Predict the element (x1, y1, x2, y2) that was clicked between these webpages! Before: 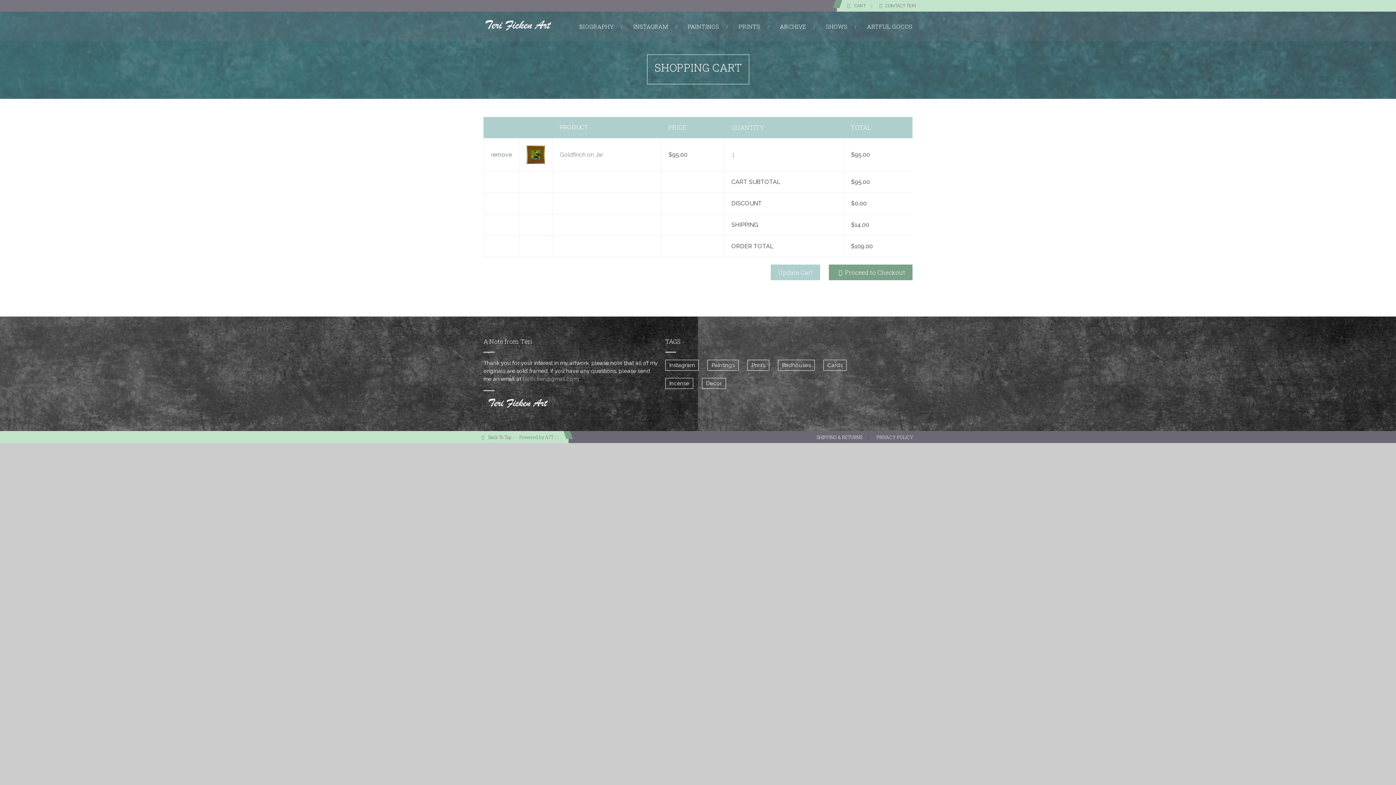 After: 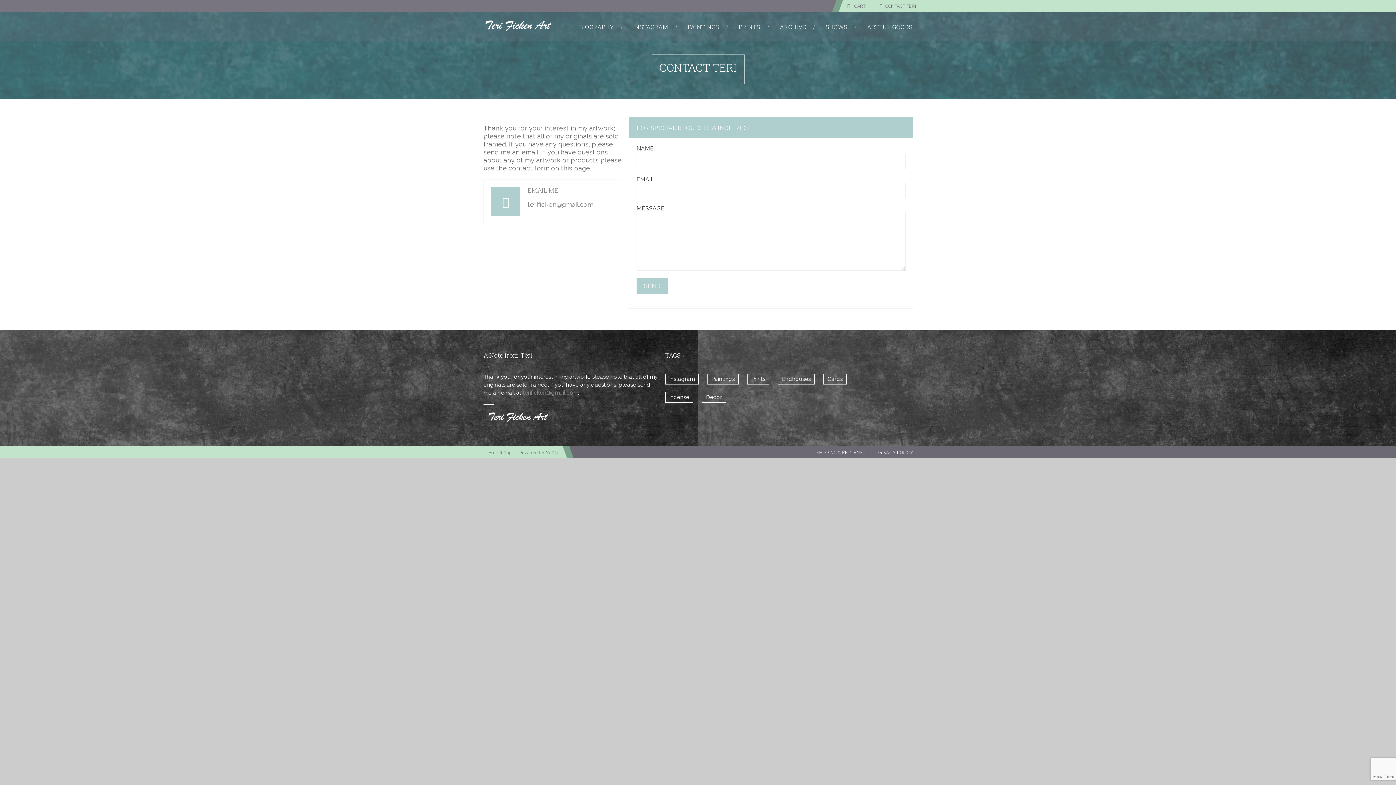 Action: bbox: (885, 2, 916, 8) label: CONTACT TERI